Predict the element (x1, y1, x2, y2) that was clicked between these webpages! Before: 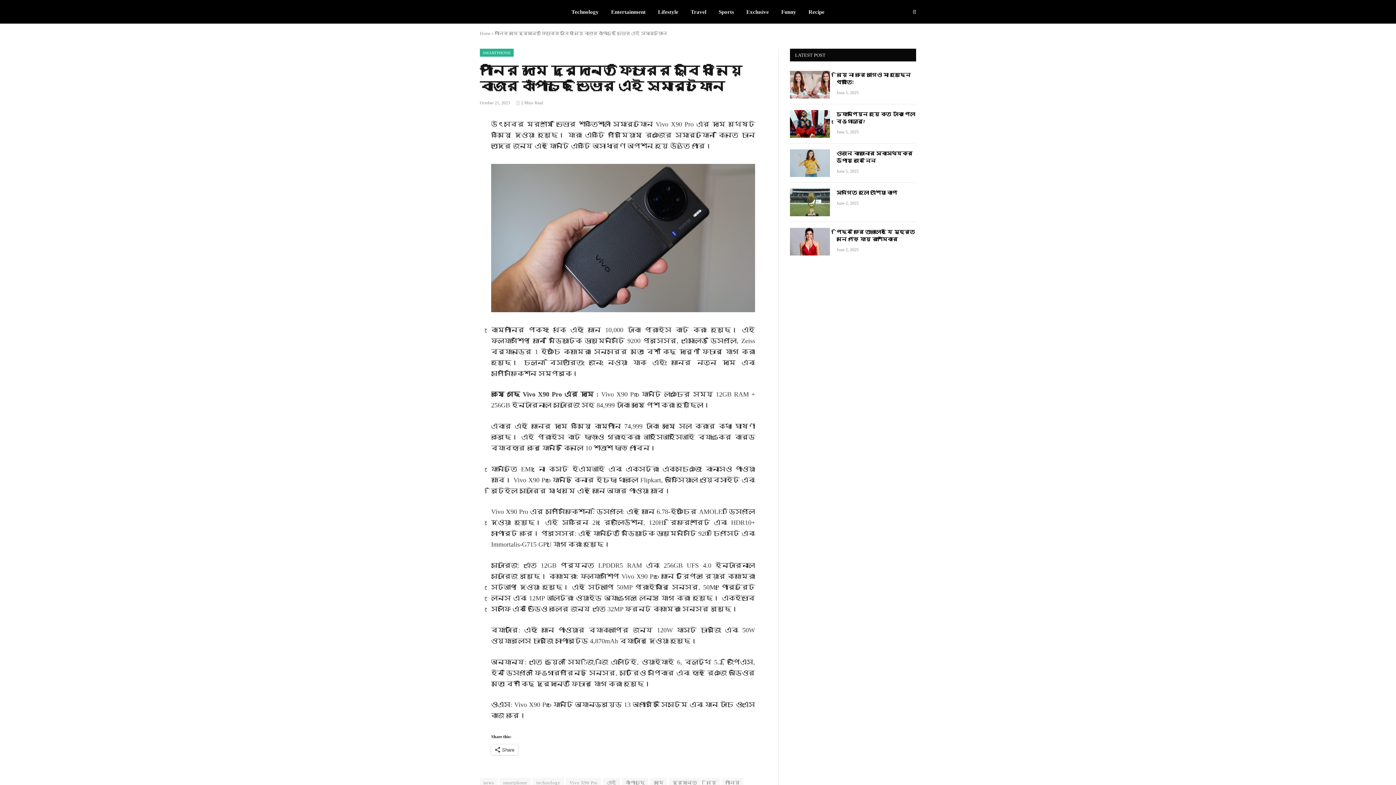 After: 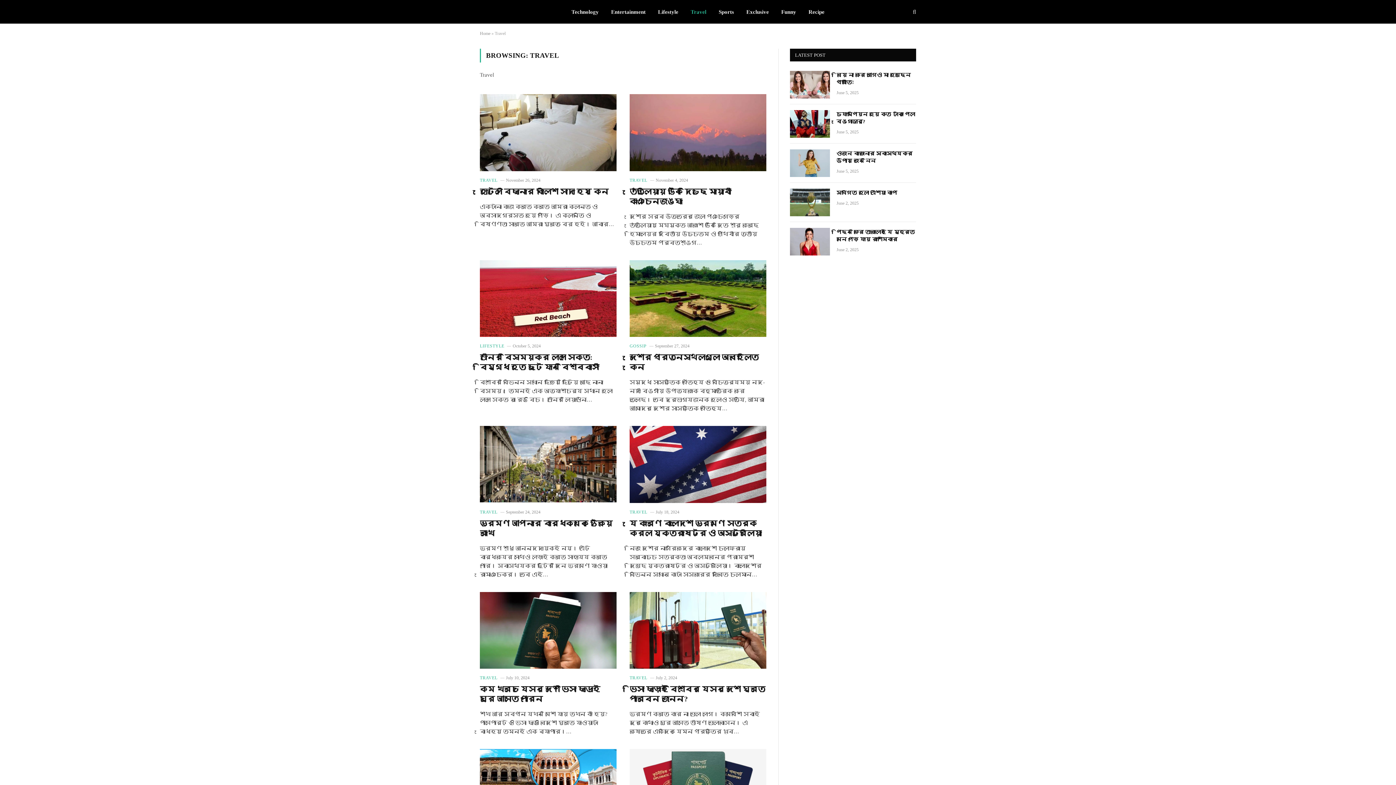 Action: label: Travel bbox: (684, 0, 712, 23)